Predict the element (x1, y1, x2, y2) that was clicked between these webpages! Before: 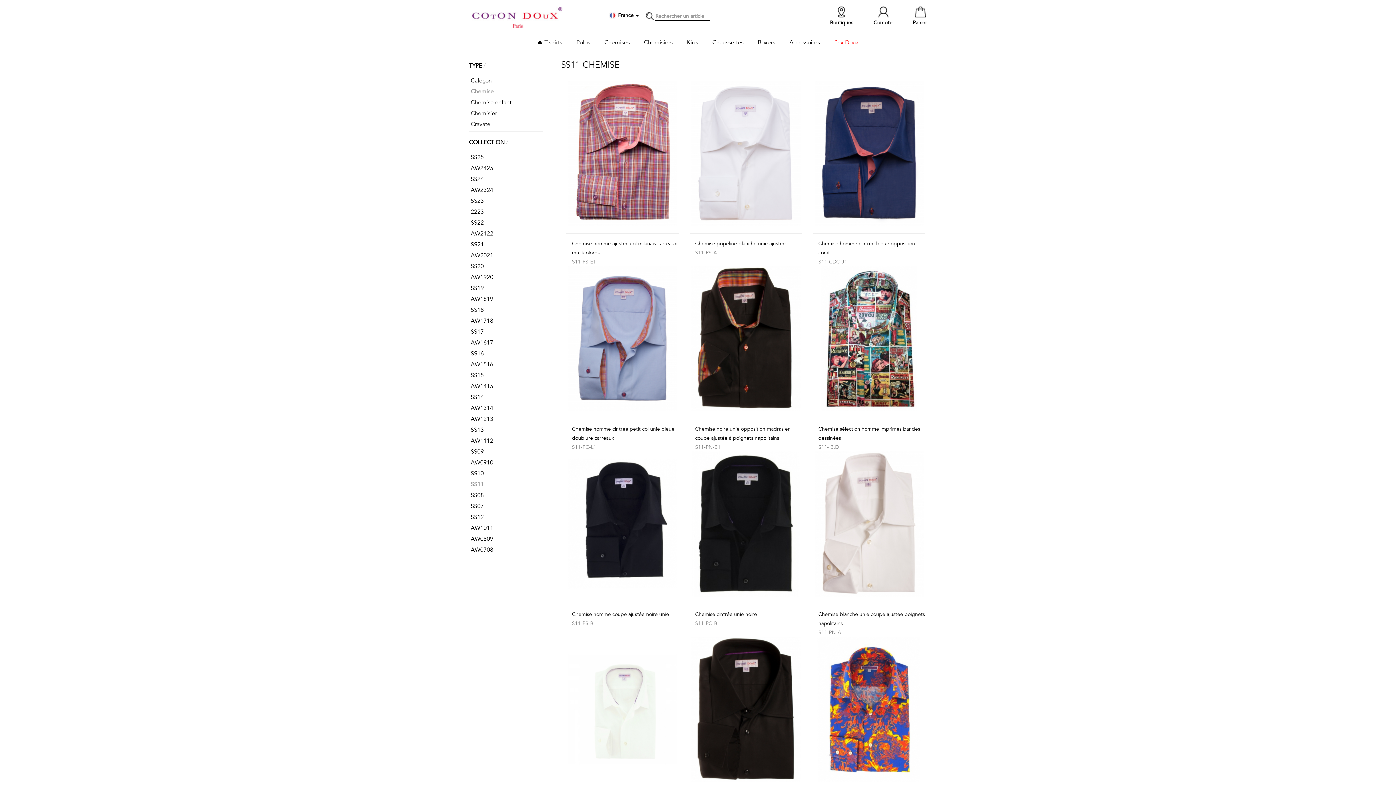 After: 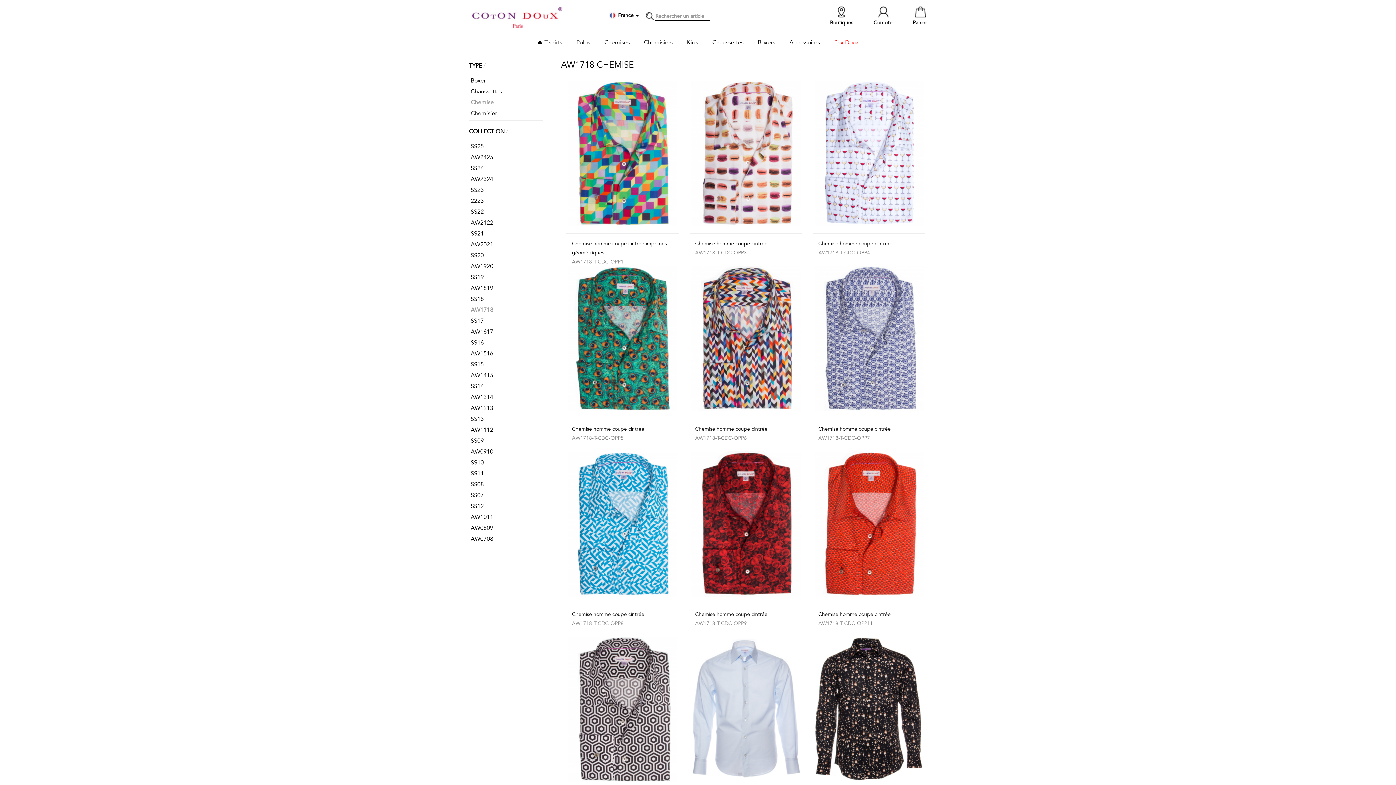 Action: label: AW1718 bbox: (470, 317, 493, 325)